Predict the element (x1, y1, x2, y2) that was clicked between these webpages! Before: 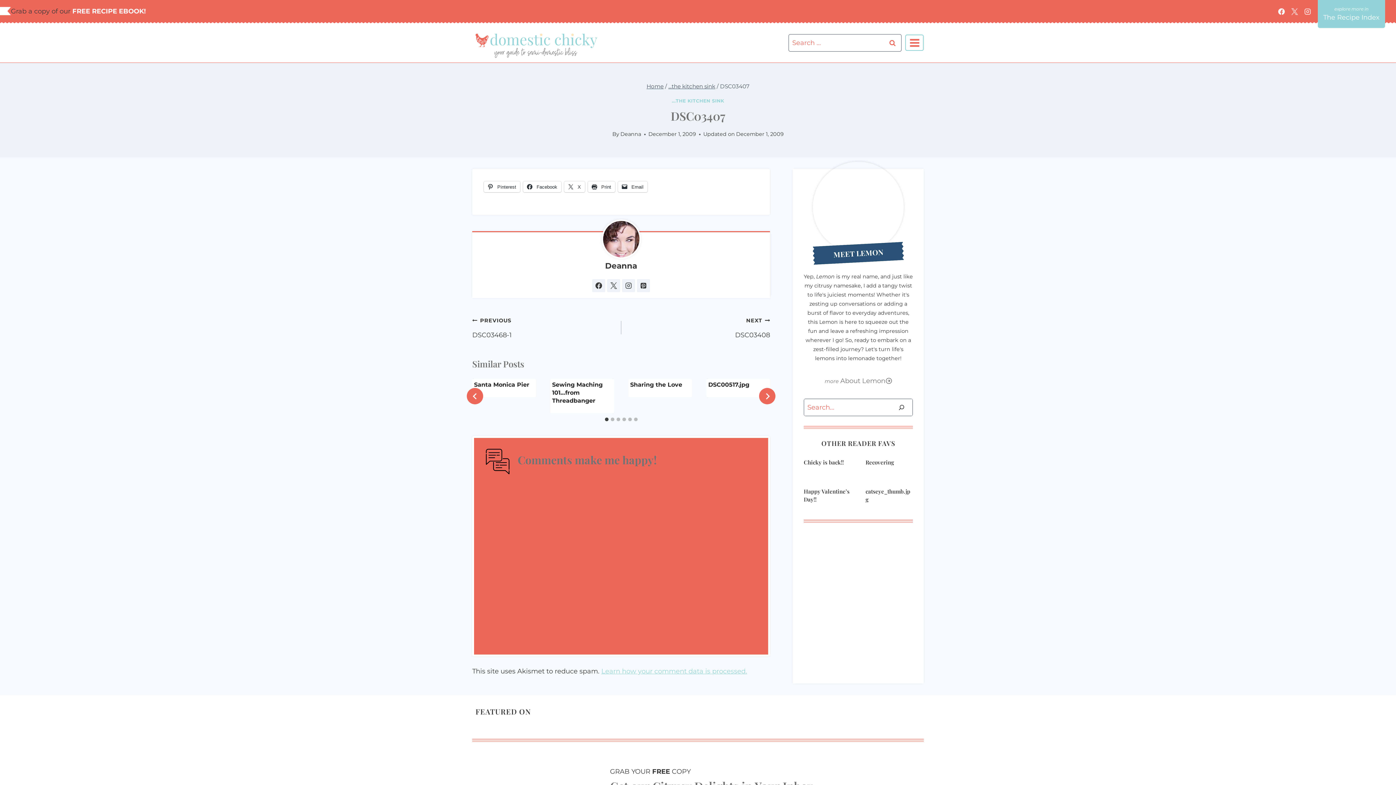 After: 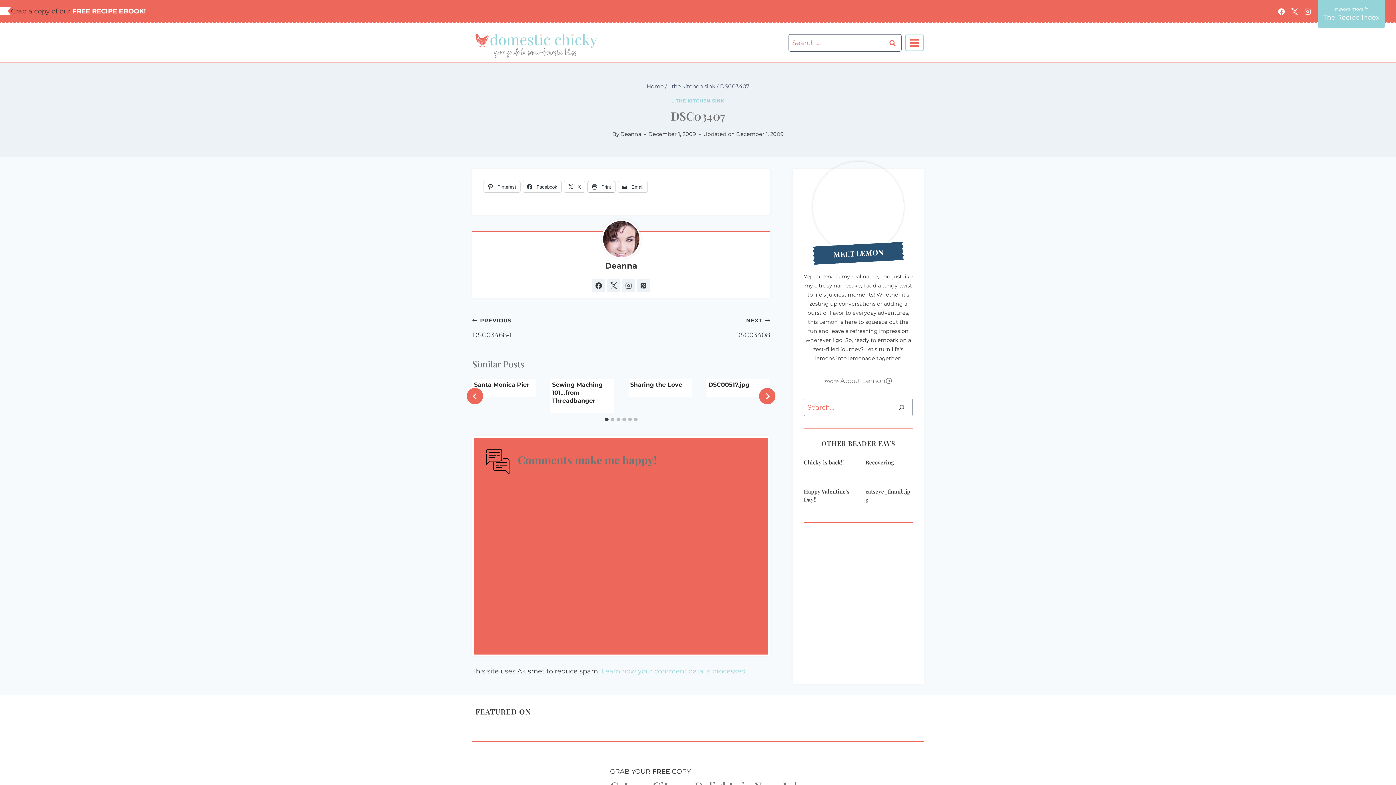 Action: label:  Print bbox: (588, 181, 615, 192)